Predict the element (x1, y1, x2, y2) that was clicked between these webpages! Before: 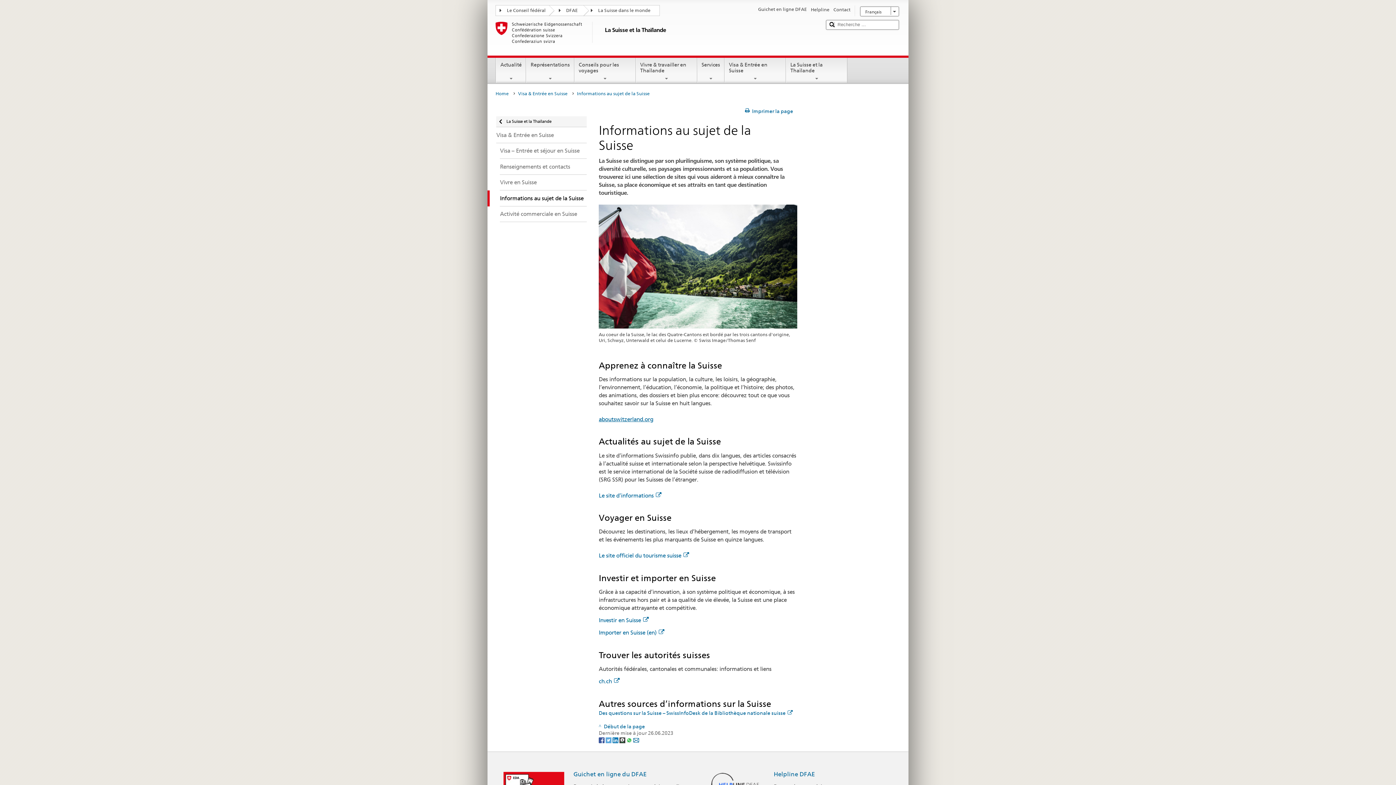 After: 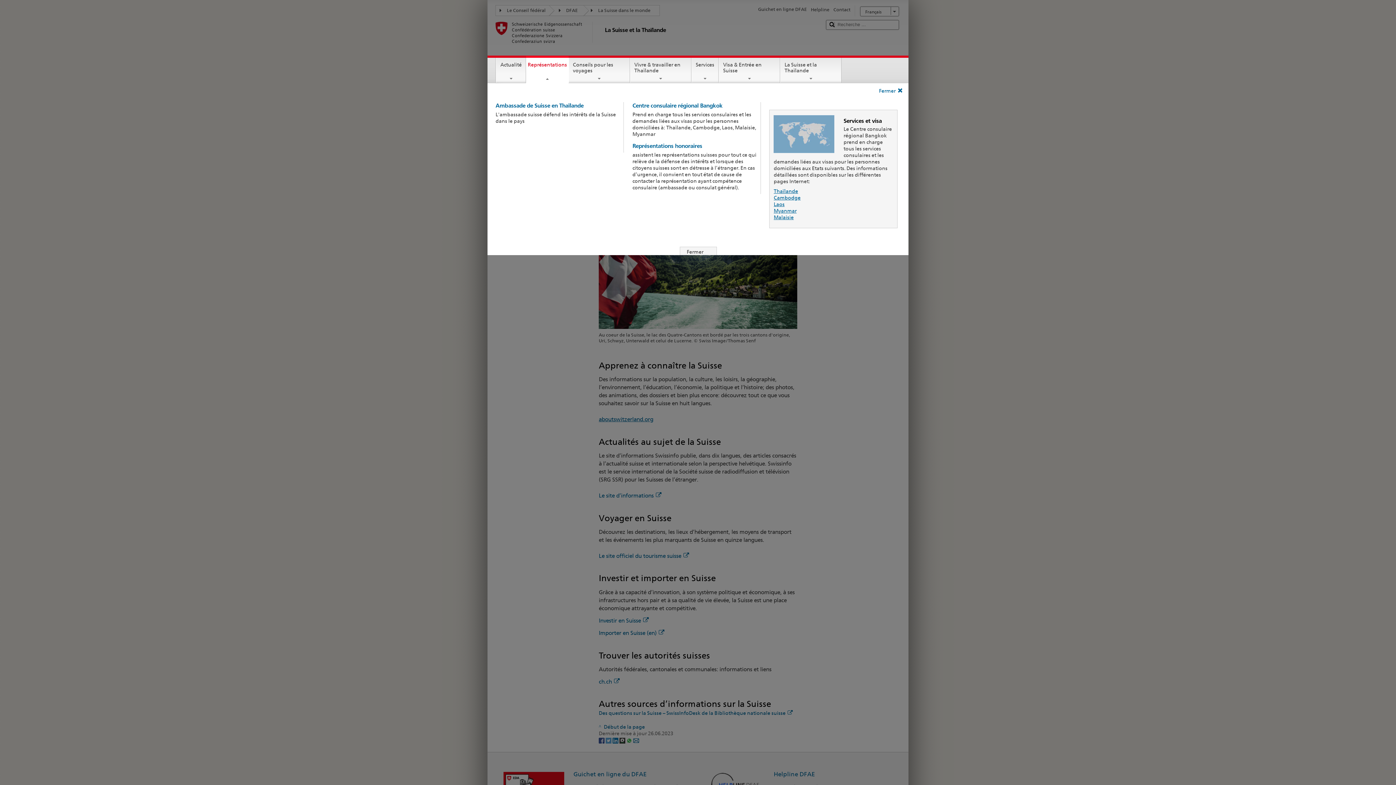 Action: label: Représentations bbox: (526, 57, 574, 81)